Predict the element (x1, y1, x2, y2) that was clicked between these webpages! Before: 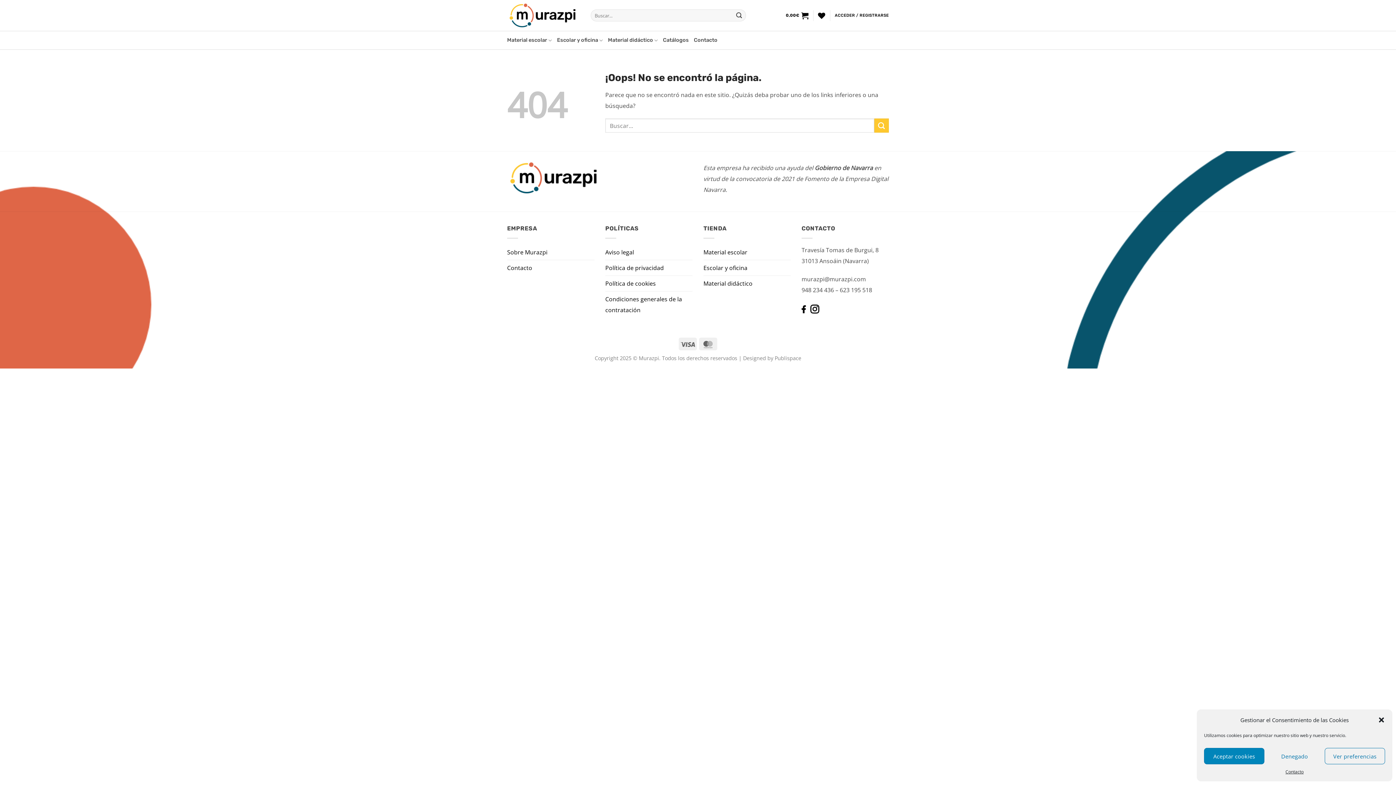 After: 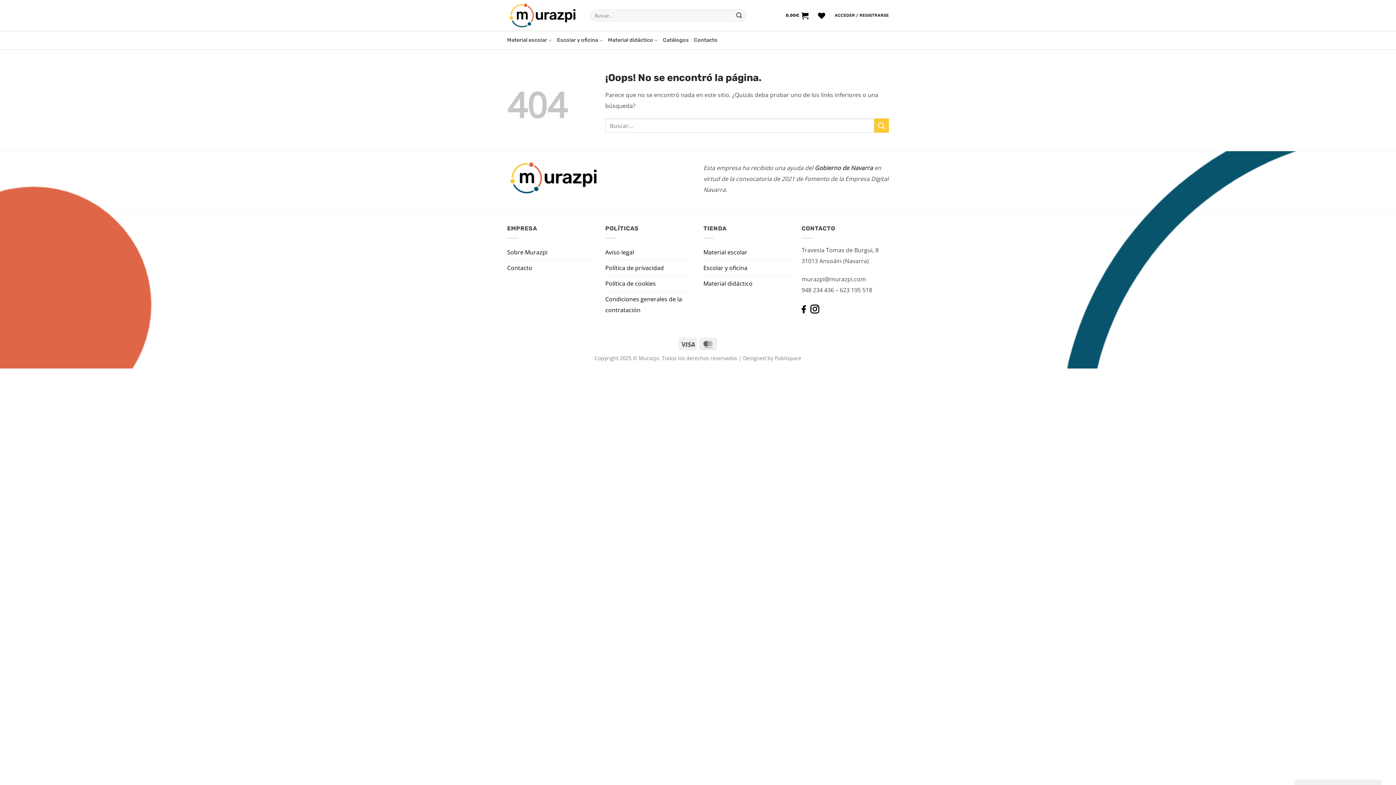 Action: label: Denegado bbox: (1264, 748, 1325, 764)